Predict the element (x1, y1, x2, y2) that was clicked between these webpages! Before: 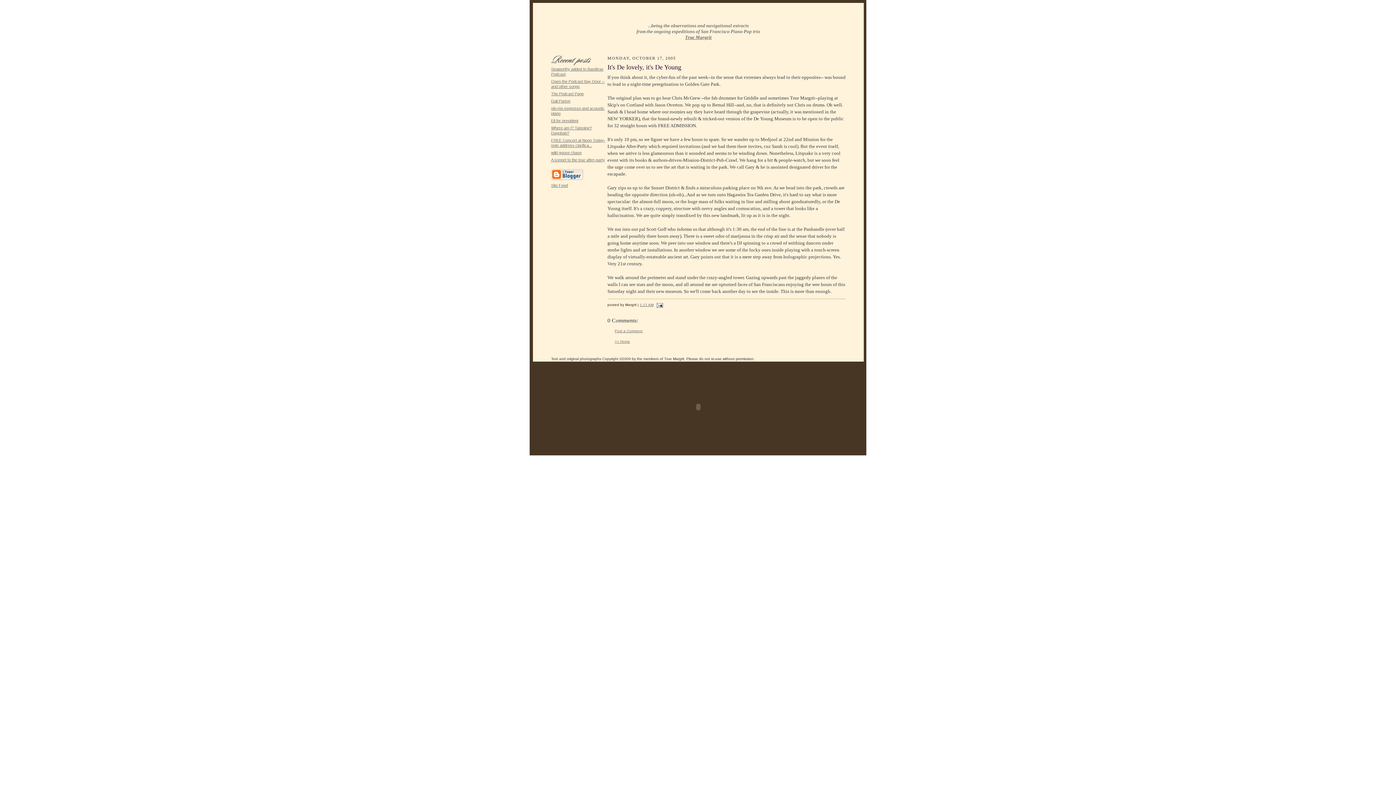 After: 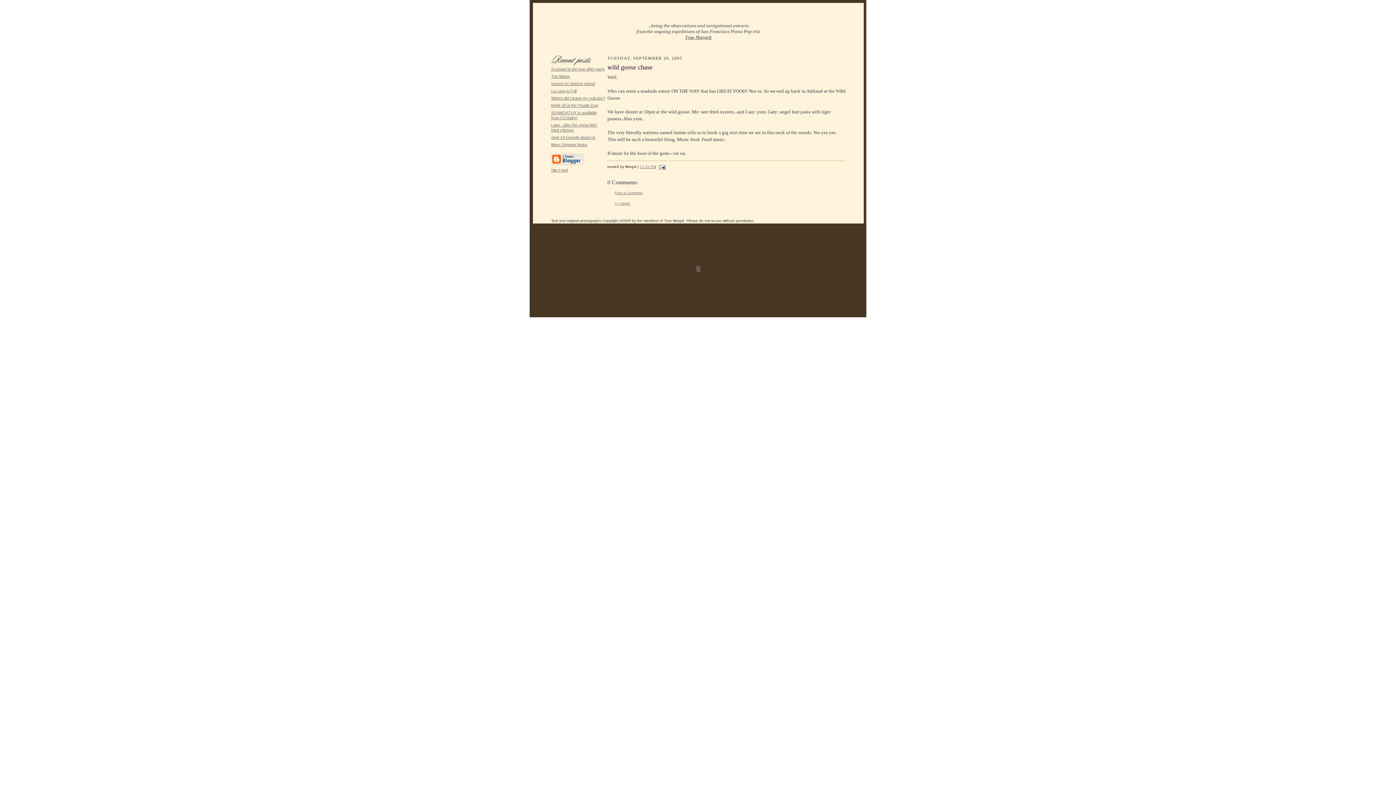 Action: bbox: (551, 150, 581, 154) label: wild goose chase